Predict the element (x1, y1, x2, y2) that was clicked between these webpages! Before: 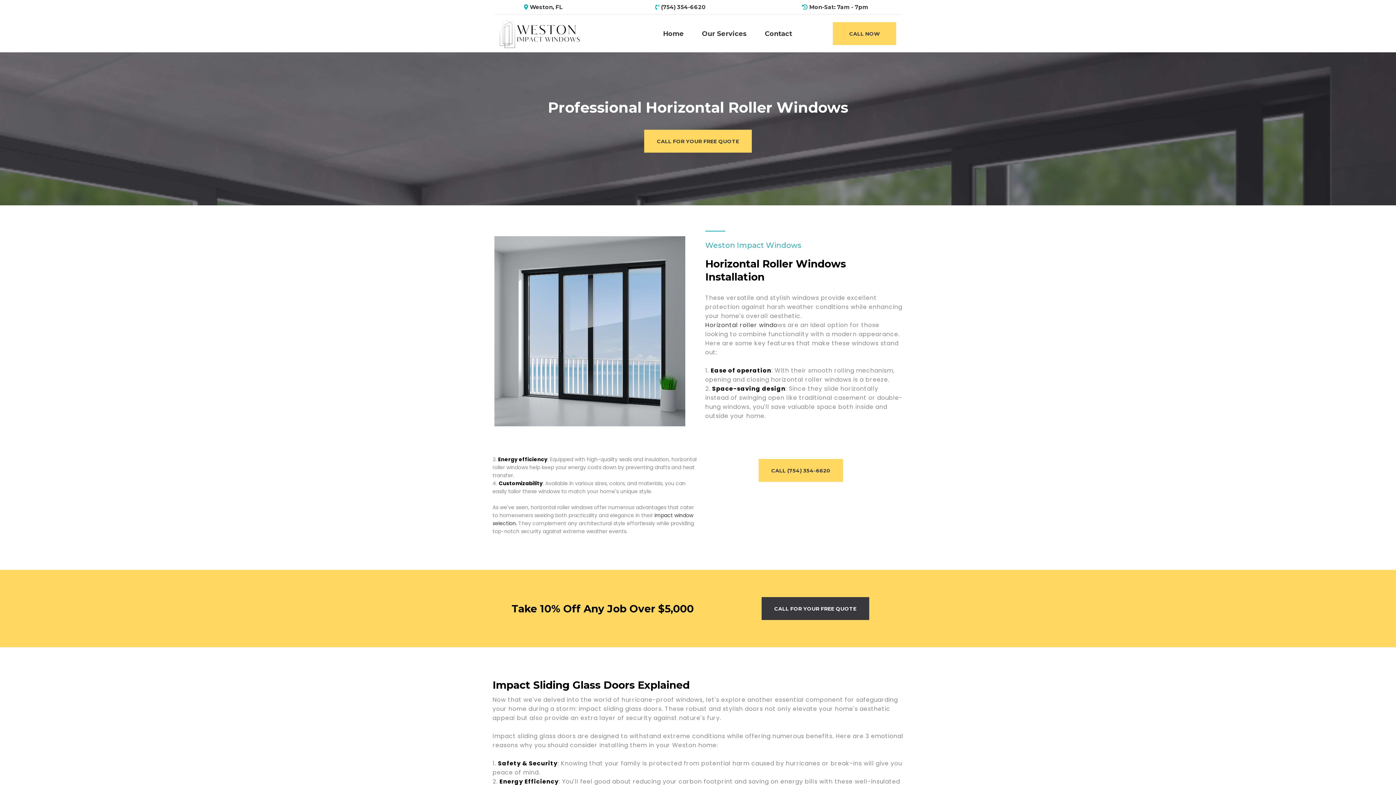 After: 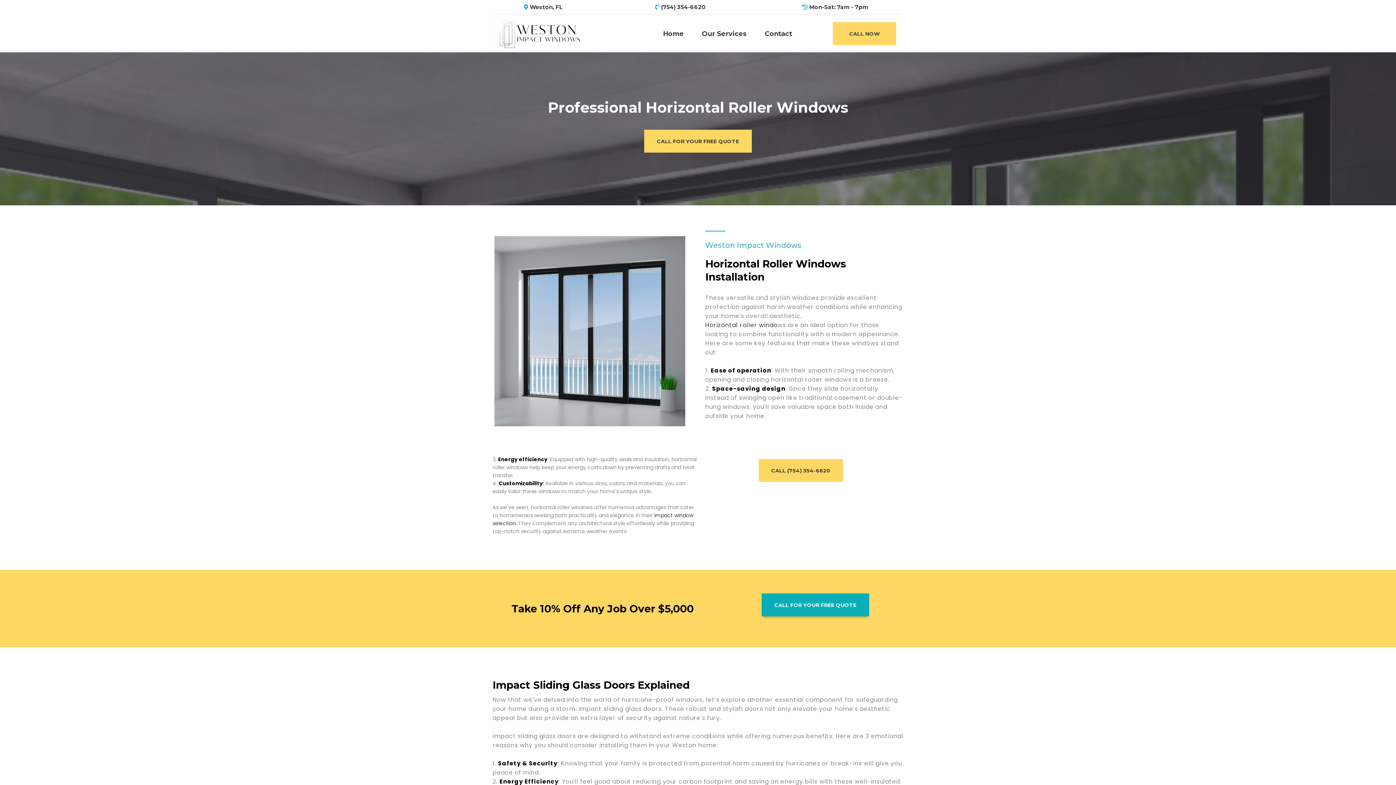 Action: label: CALL FOR YOUR FREE QUOTE  bbox: (761, 597, 869, 620)